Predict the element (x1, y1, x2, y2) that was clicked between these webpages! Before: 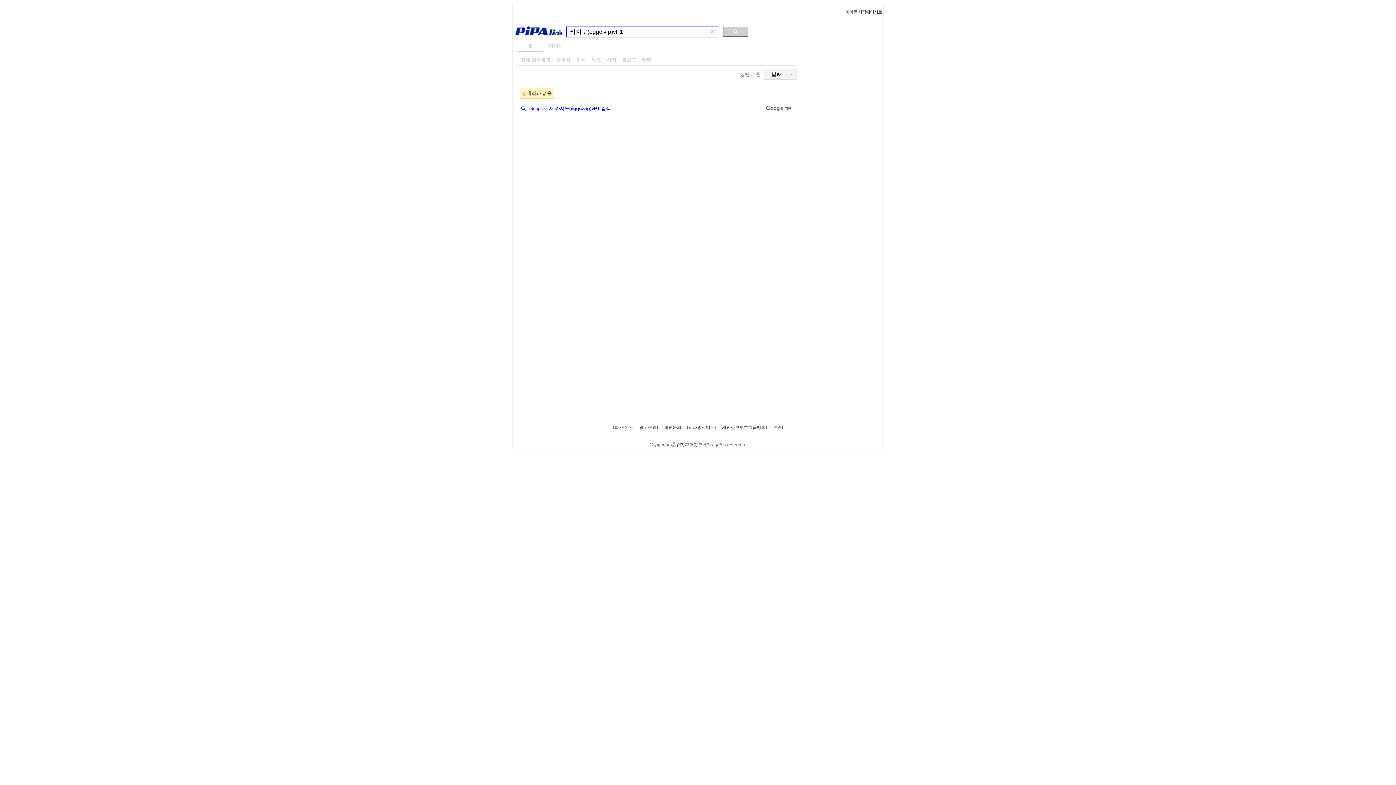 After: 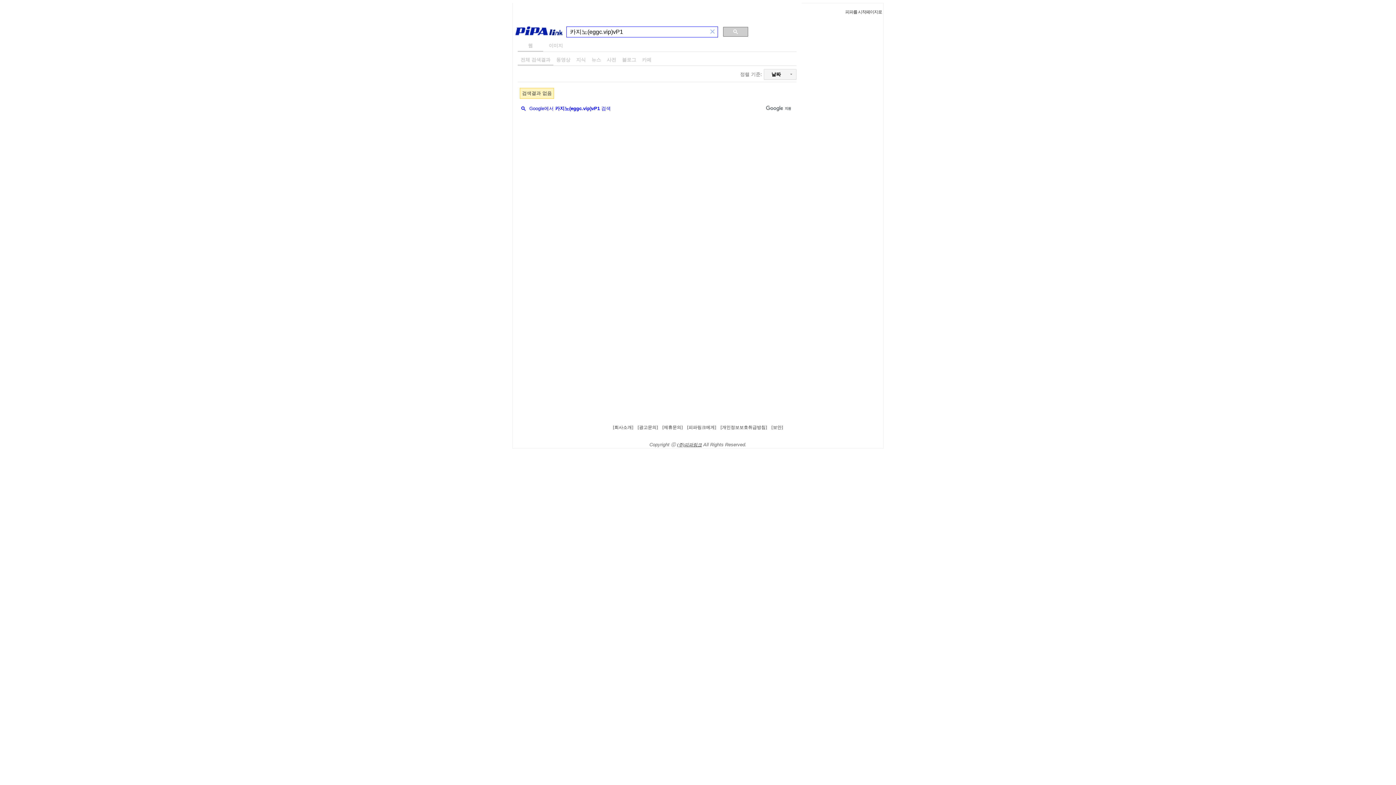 Action: bbox: (677, 442, 702, 447) label: (주)피파링크